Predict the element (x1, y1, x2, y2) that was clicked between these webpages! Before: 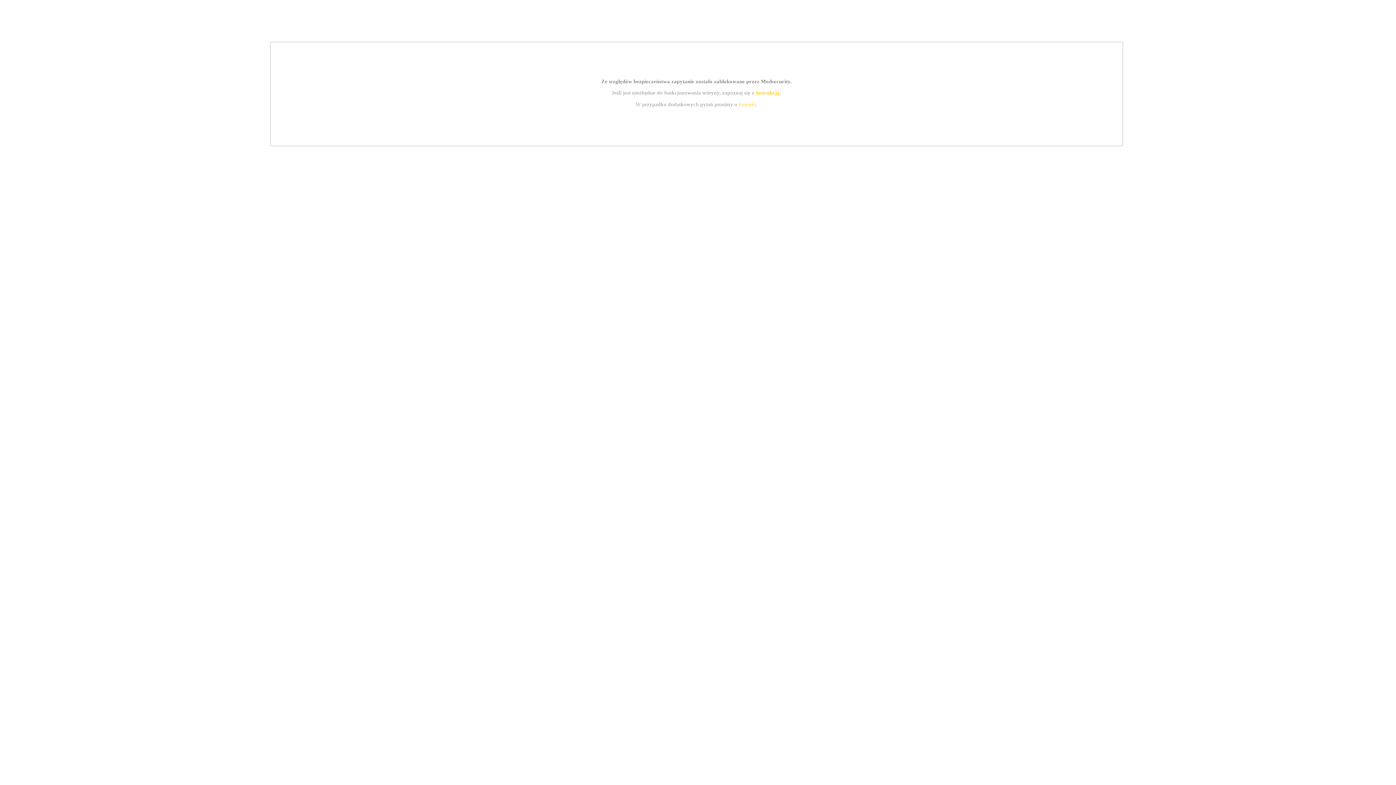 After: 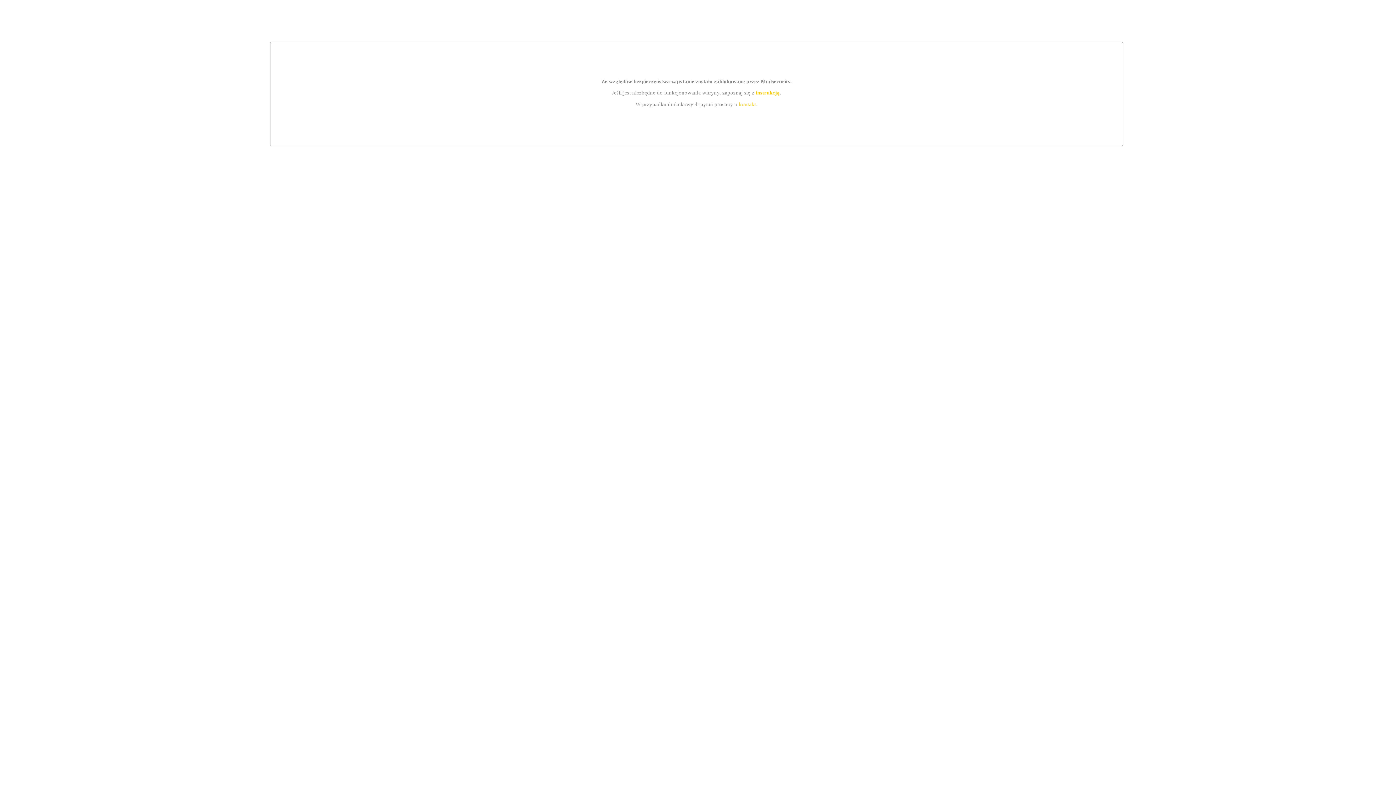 Action: bbox: (739, 101, 756, 107) label: kontakt